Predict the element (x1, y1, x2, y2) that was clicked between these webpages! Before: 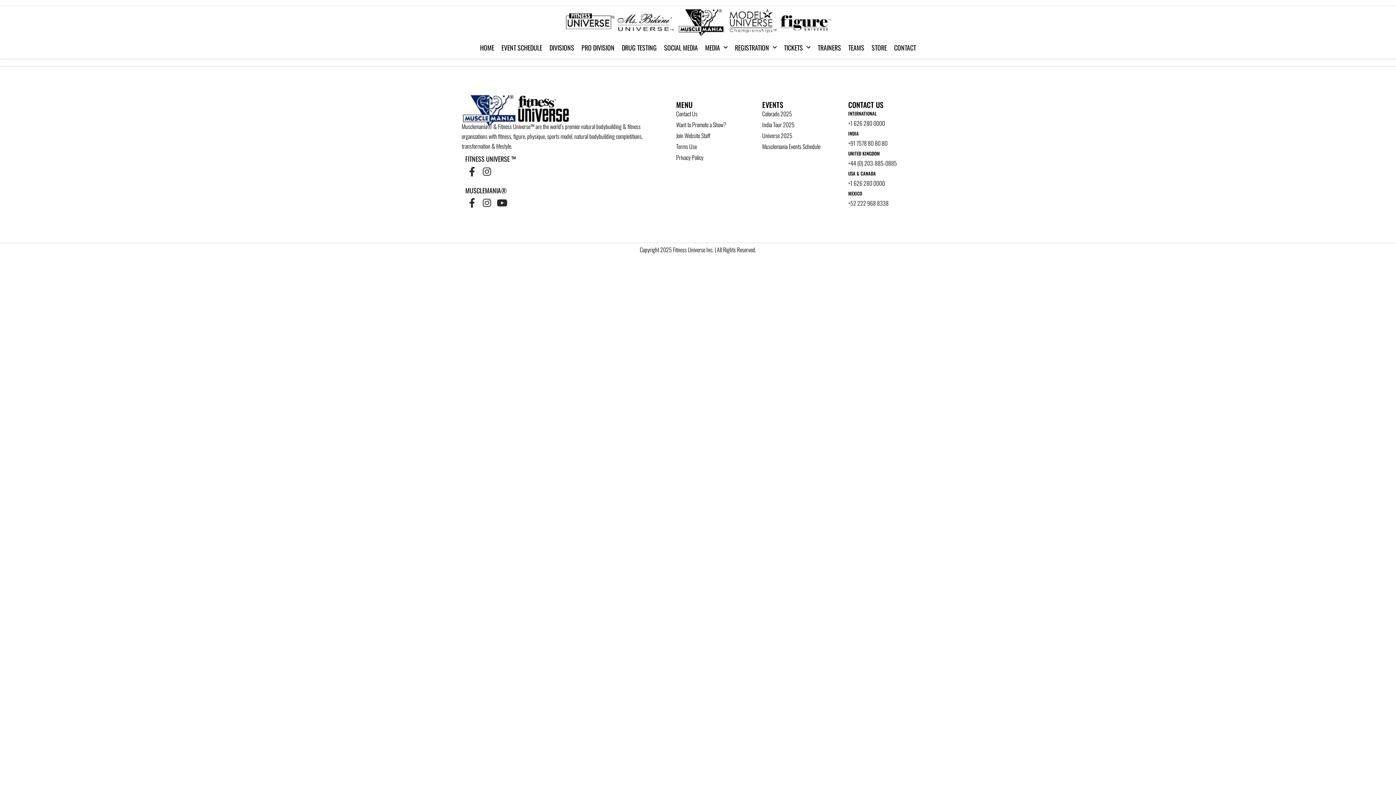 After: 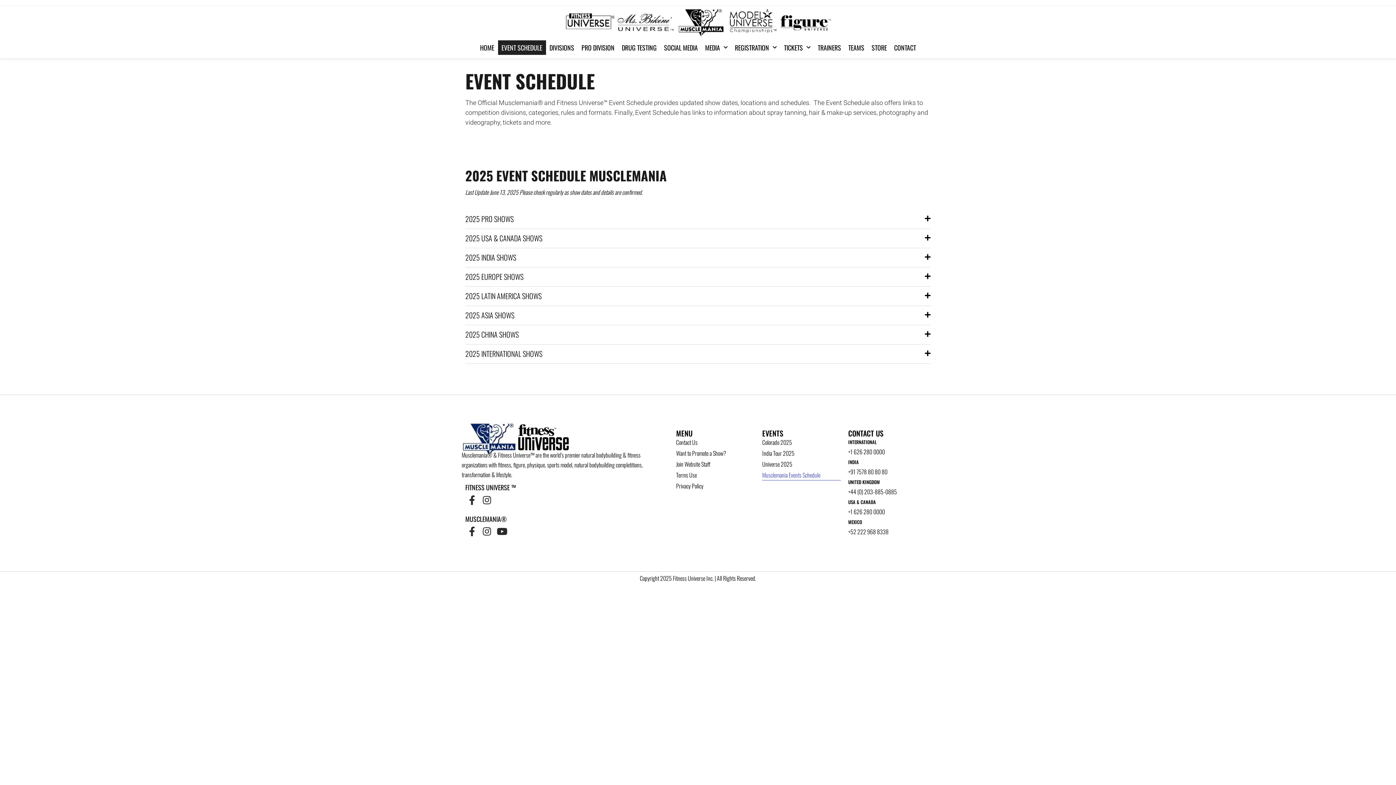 Action: bbox: (762, 141, 841, 152) label: Musclemania Events Schedule